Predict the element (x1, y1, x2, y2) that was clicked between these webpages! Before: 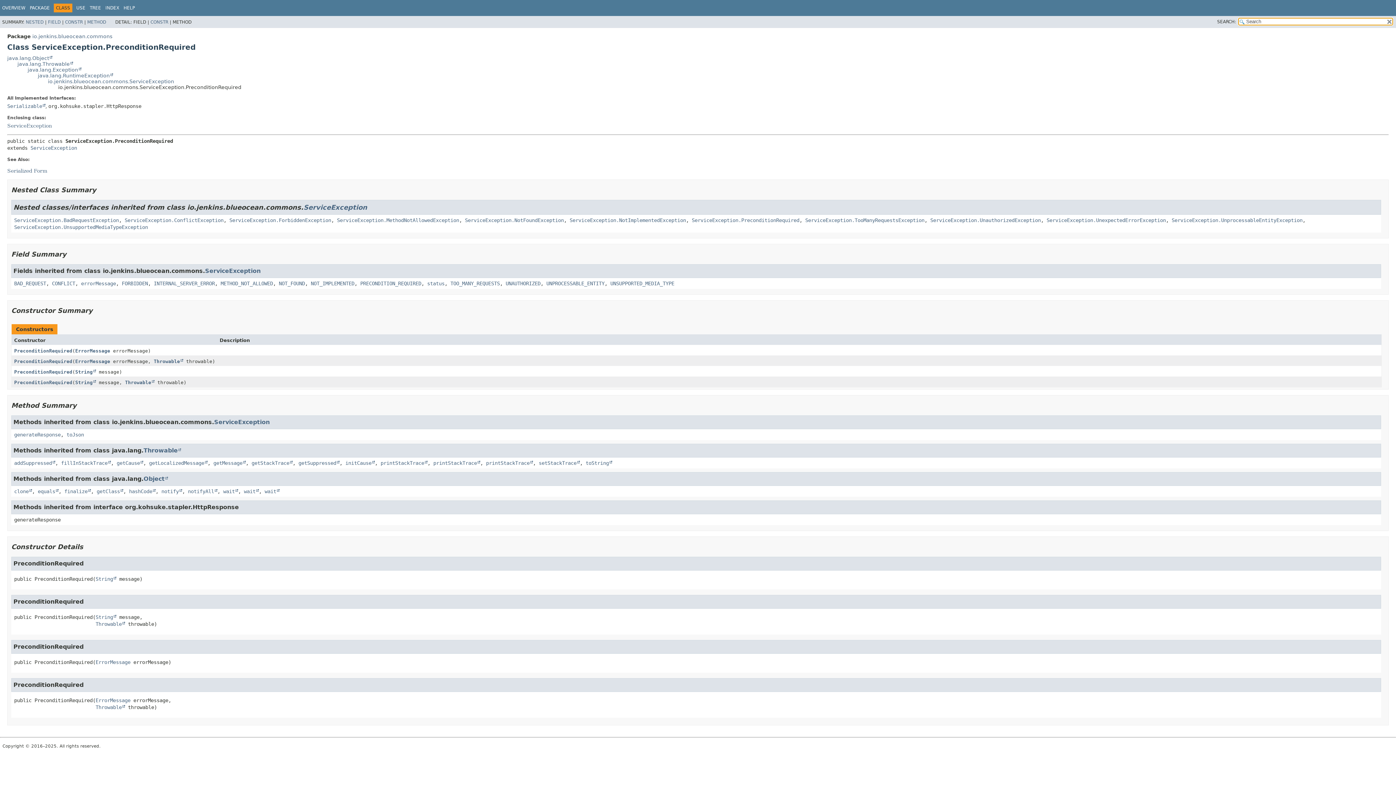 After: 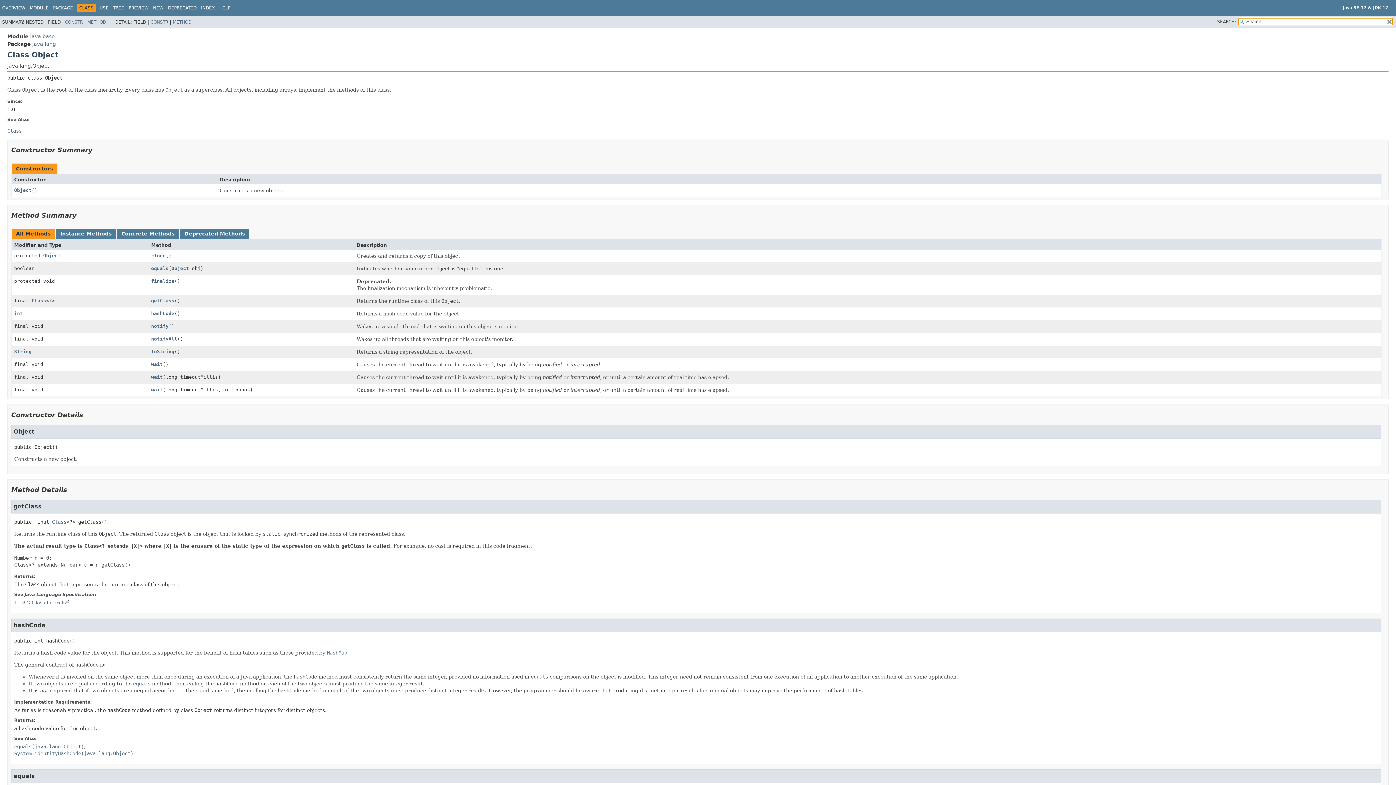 Action: label: java.lang.Object bbox: (7, 55, 52, 60)